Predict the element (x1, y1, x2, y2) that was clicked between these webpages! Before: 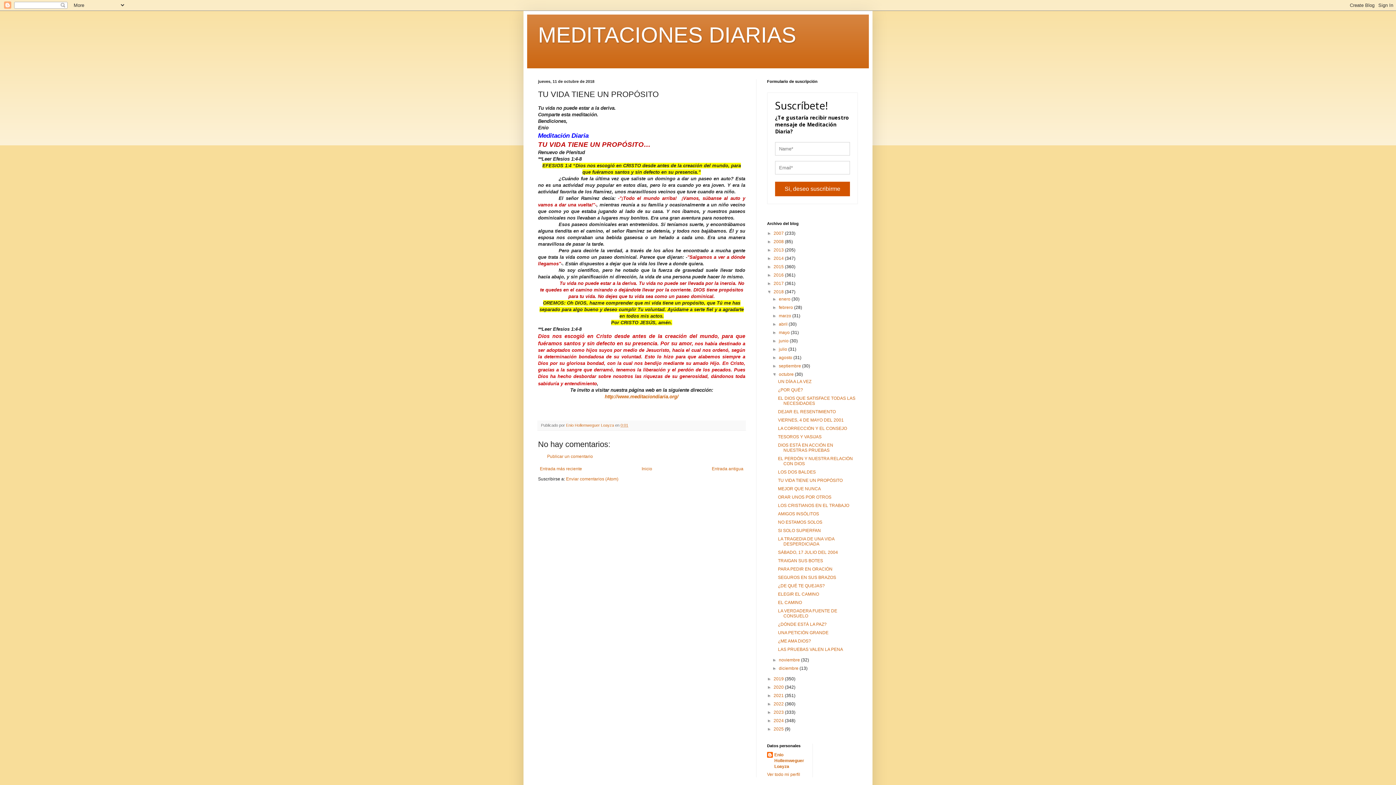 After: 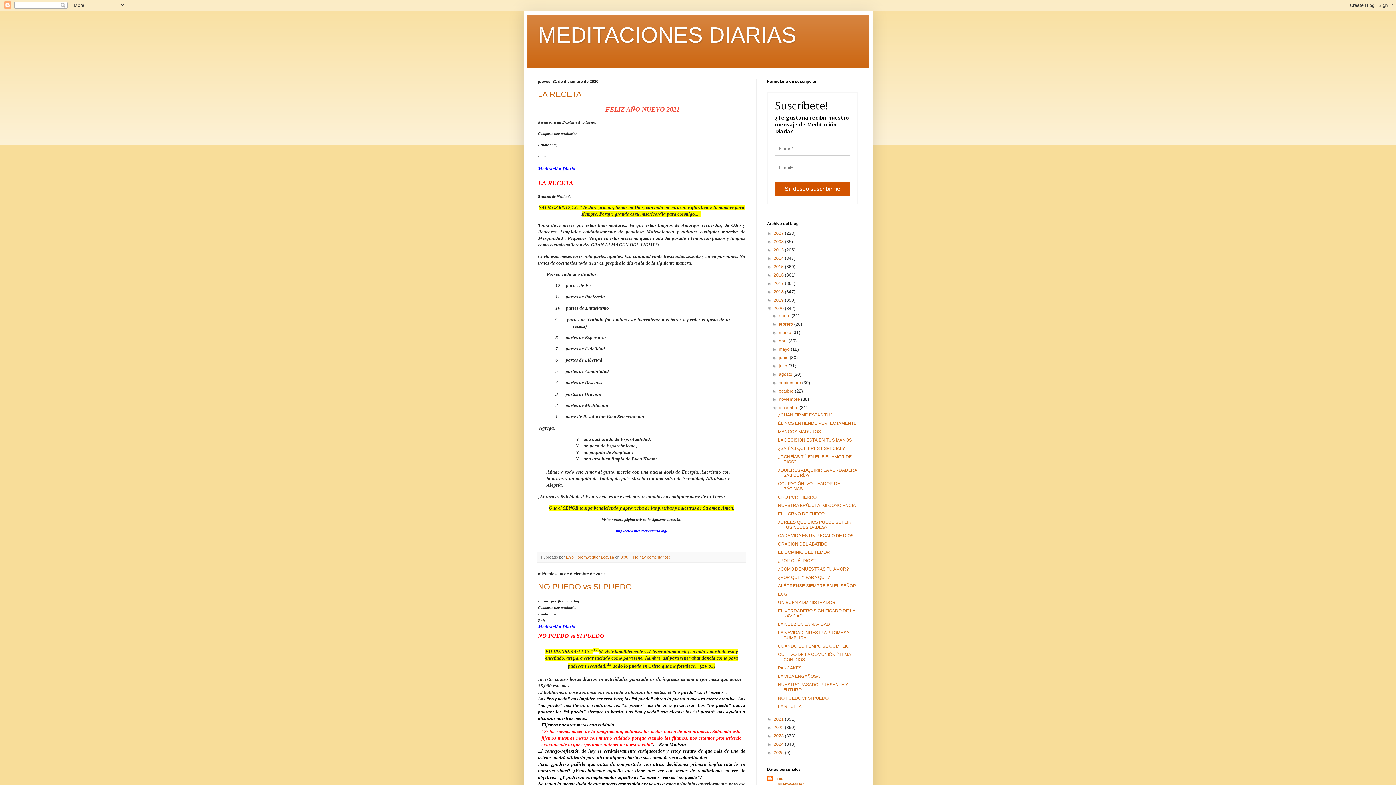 Action: bbox: (773, 685, 785, 690) label: 2020 